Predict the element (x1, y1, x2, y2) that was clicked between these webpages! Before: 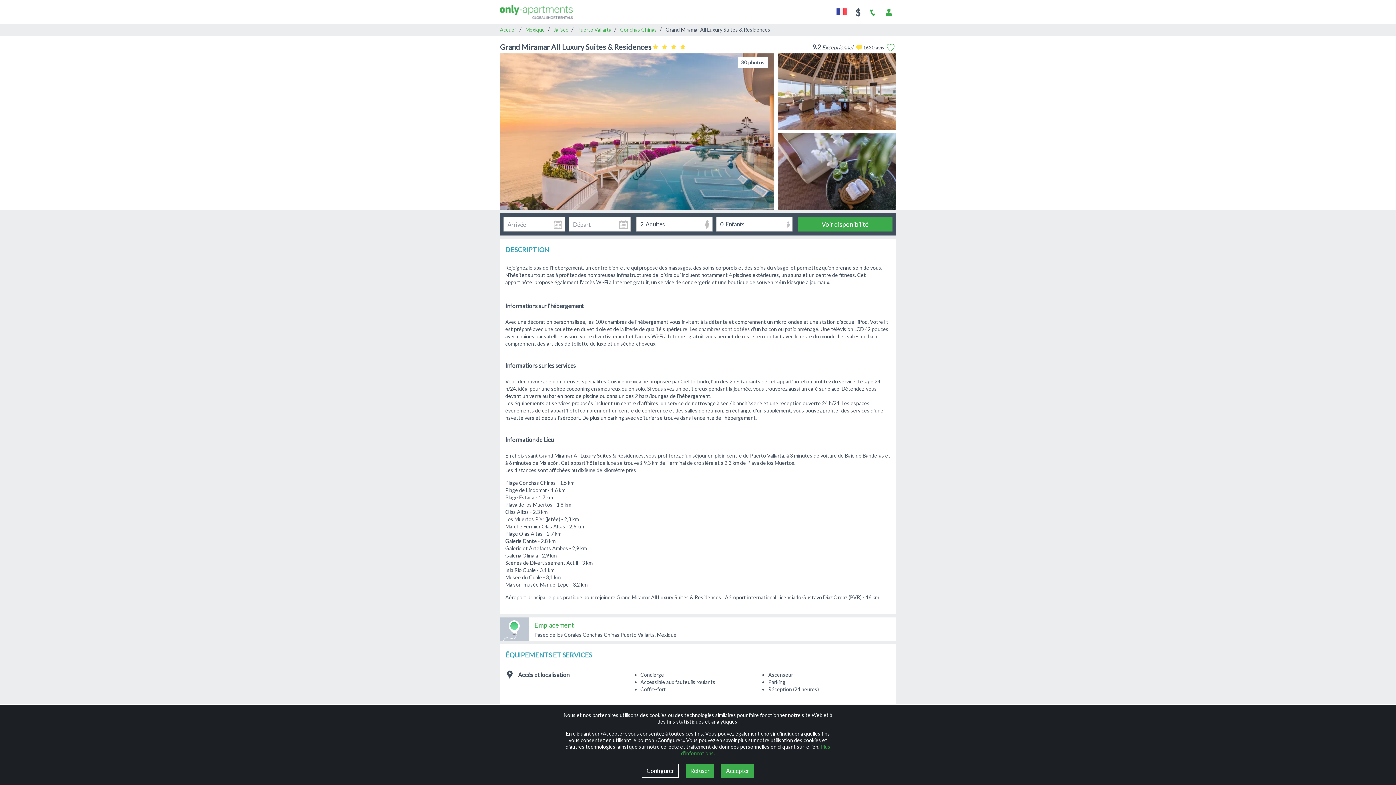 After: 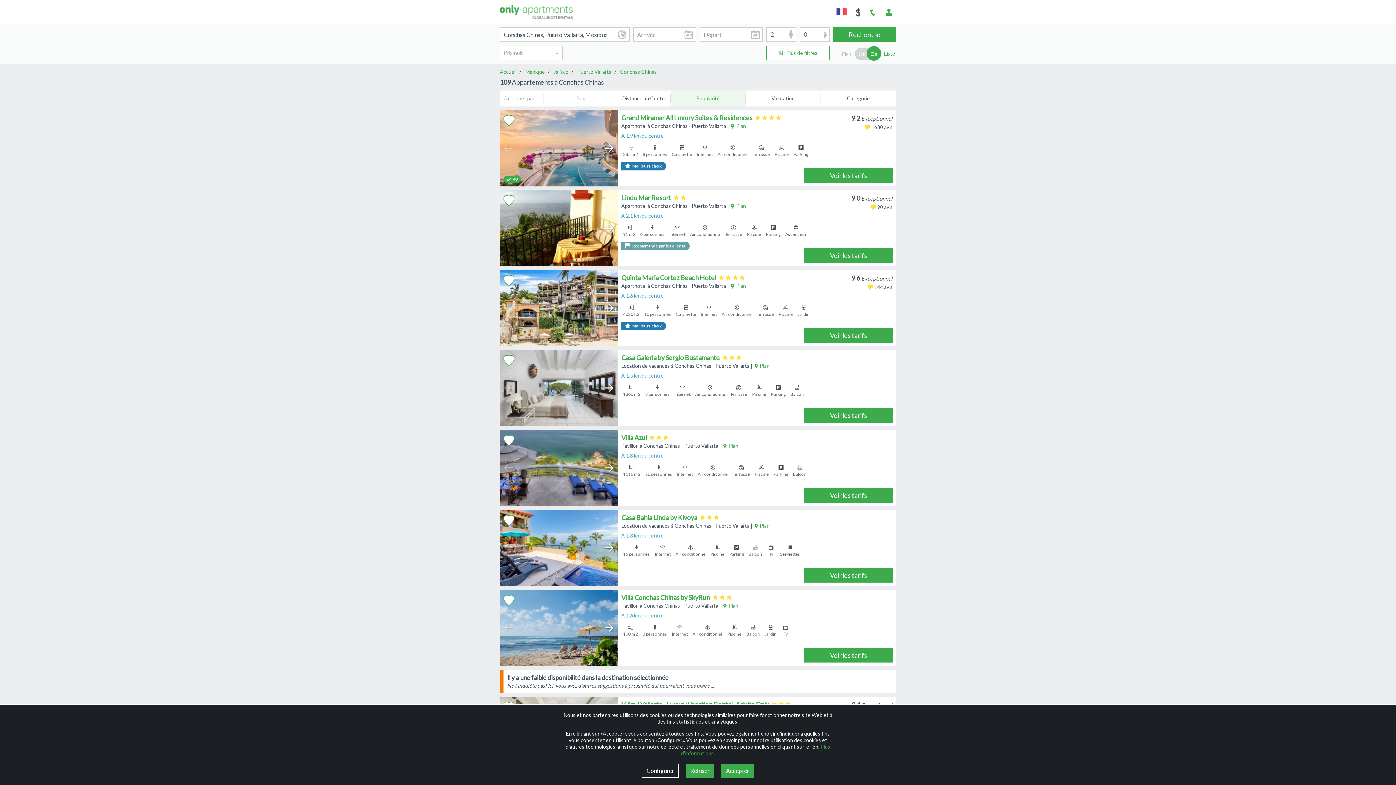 Action: label: Conchas Chinas bbox: (620, 26, 657, 33)